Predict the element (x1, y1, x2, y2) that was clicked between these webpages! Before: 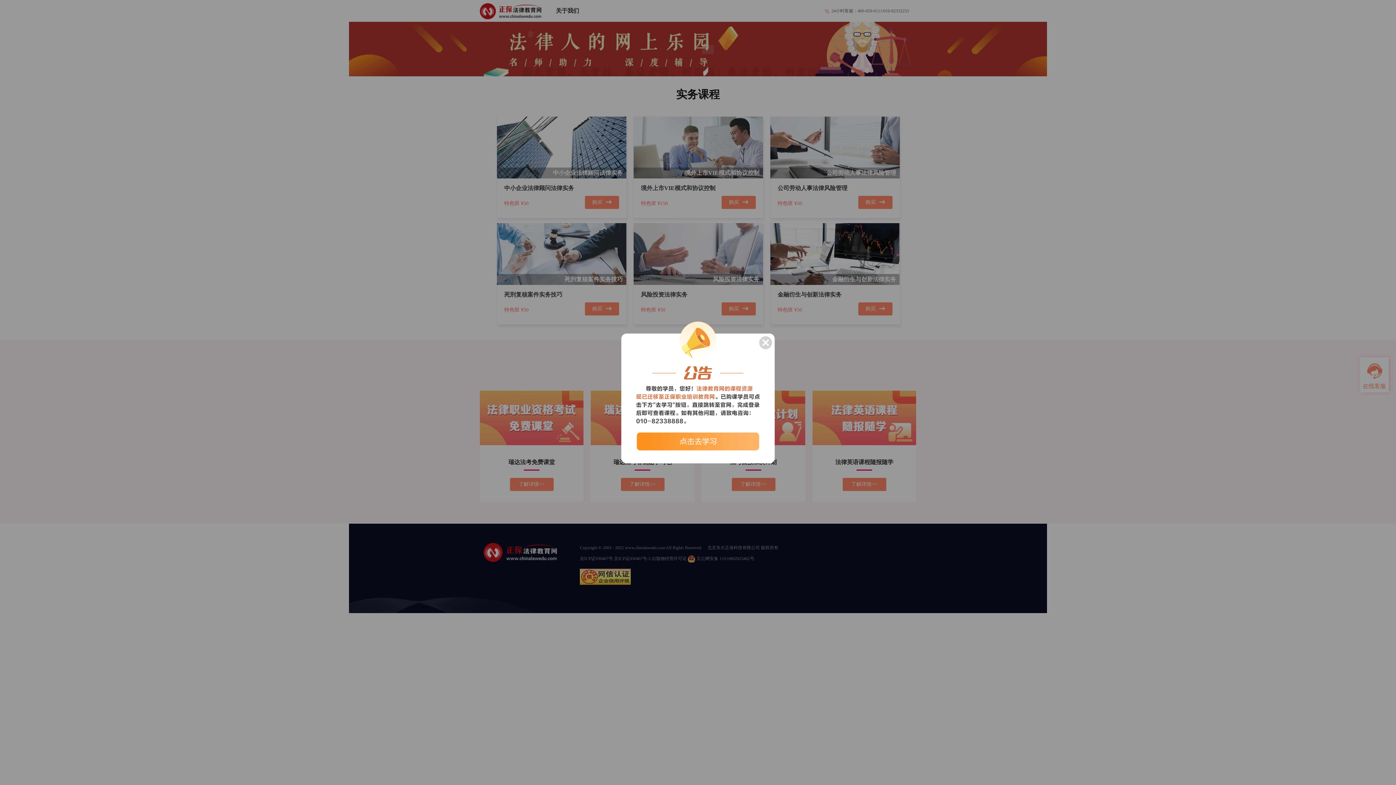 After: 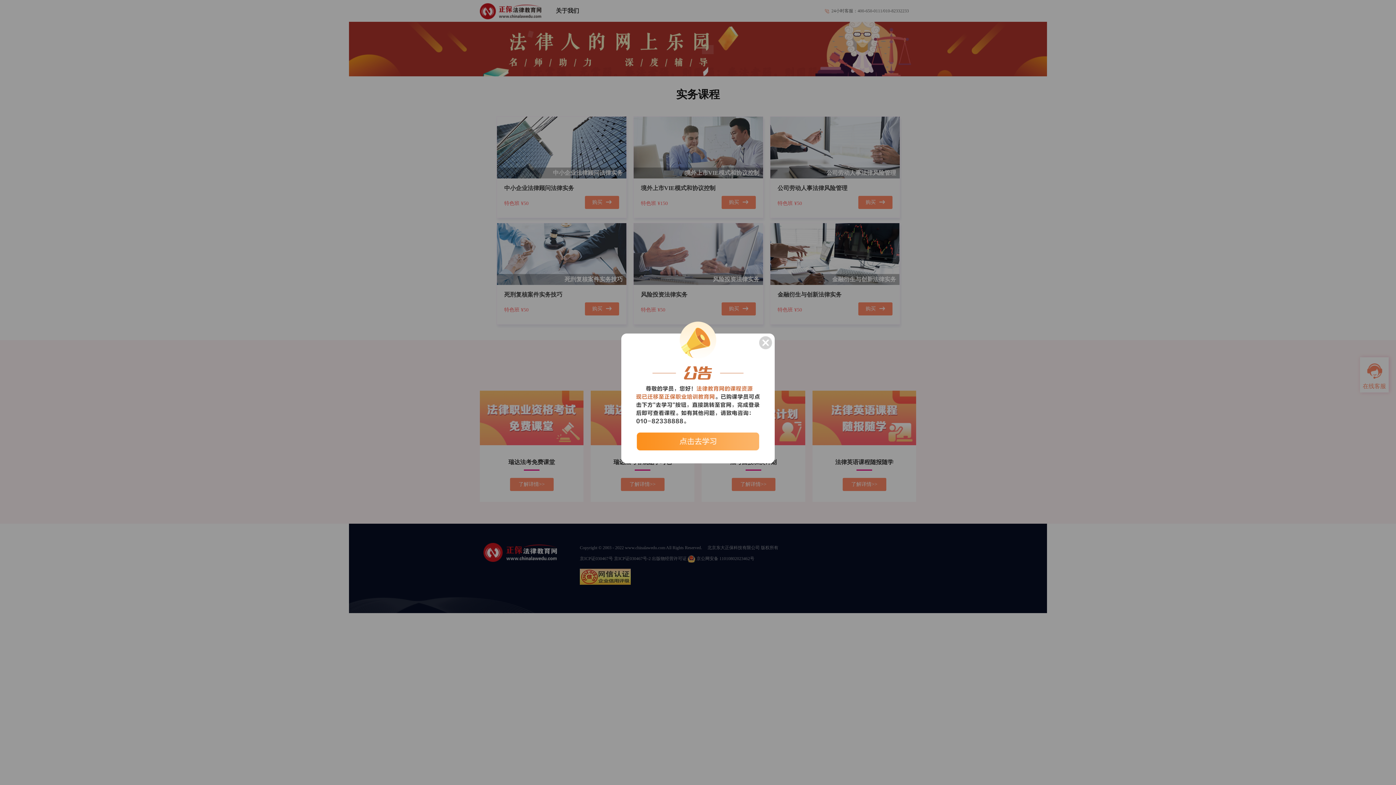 Action: bbox: (621, 321, 774, 463)